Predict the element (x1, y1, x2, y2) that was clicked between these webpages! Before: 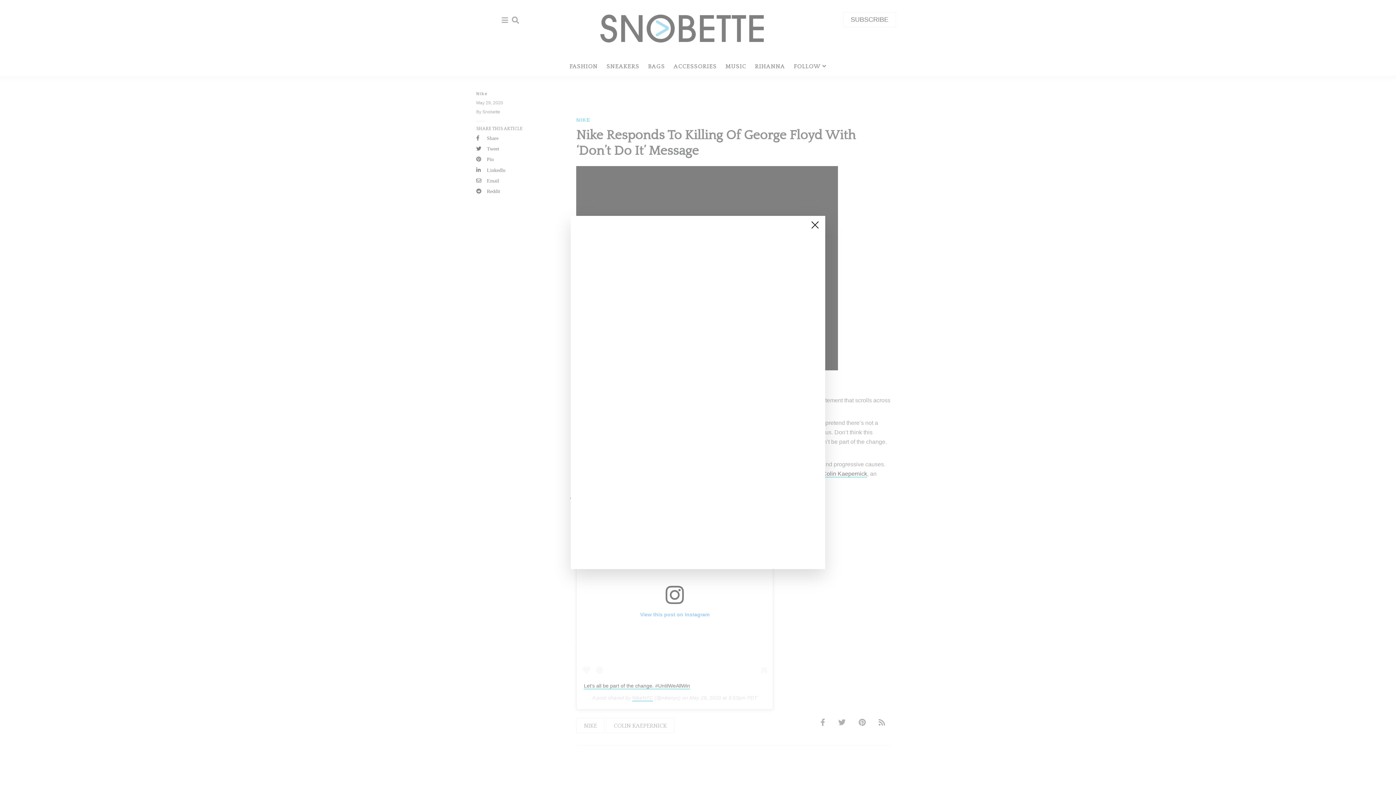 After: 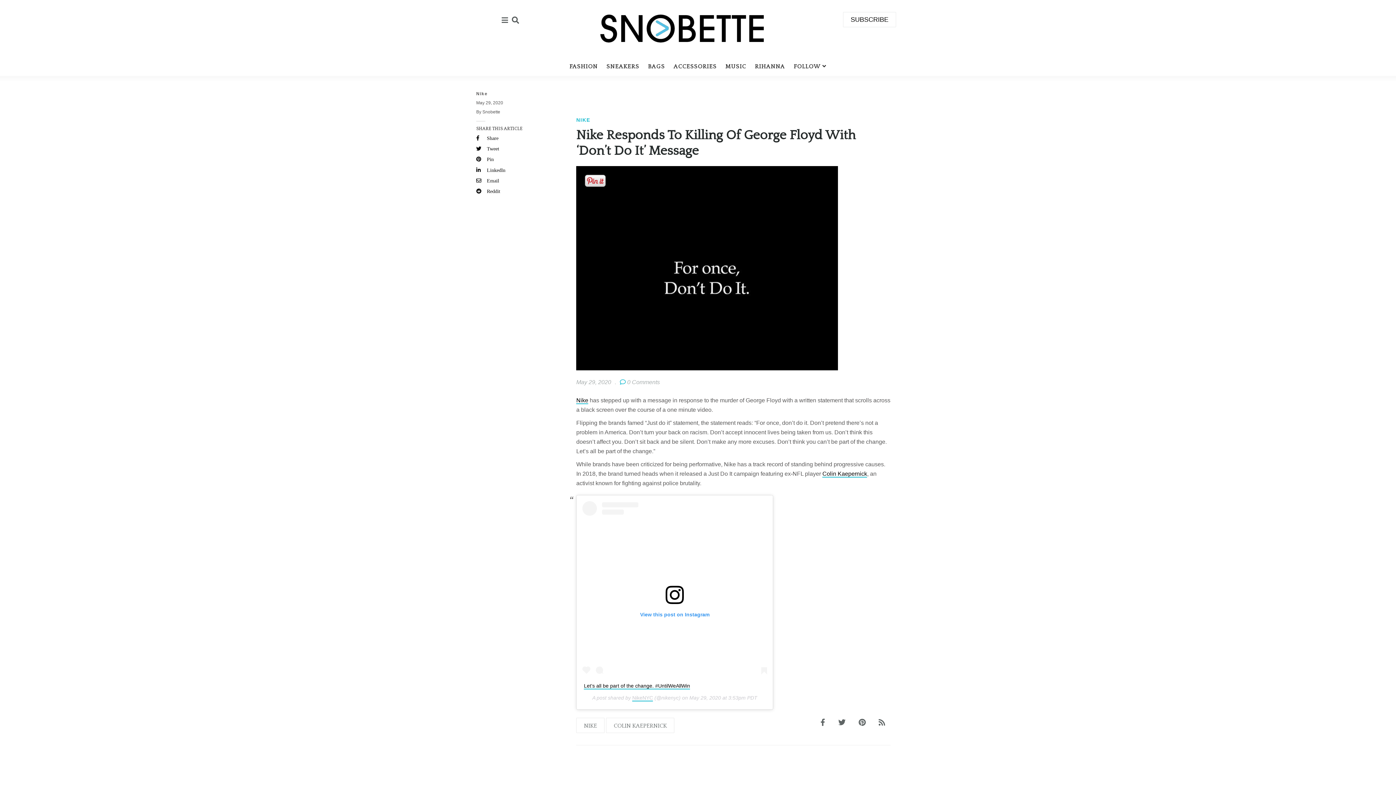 Action: bbox: (811, 221, 818, 228)